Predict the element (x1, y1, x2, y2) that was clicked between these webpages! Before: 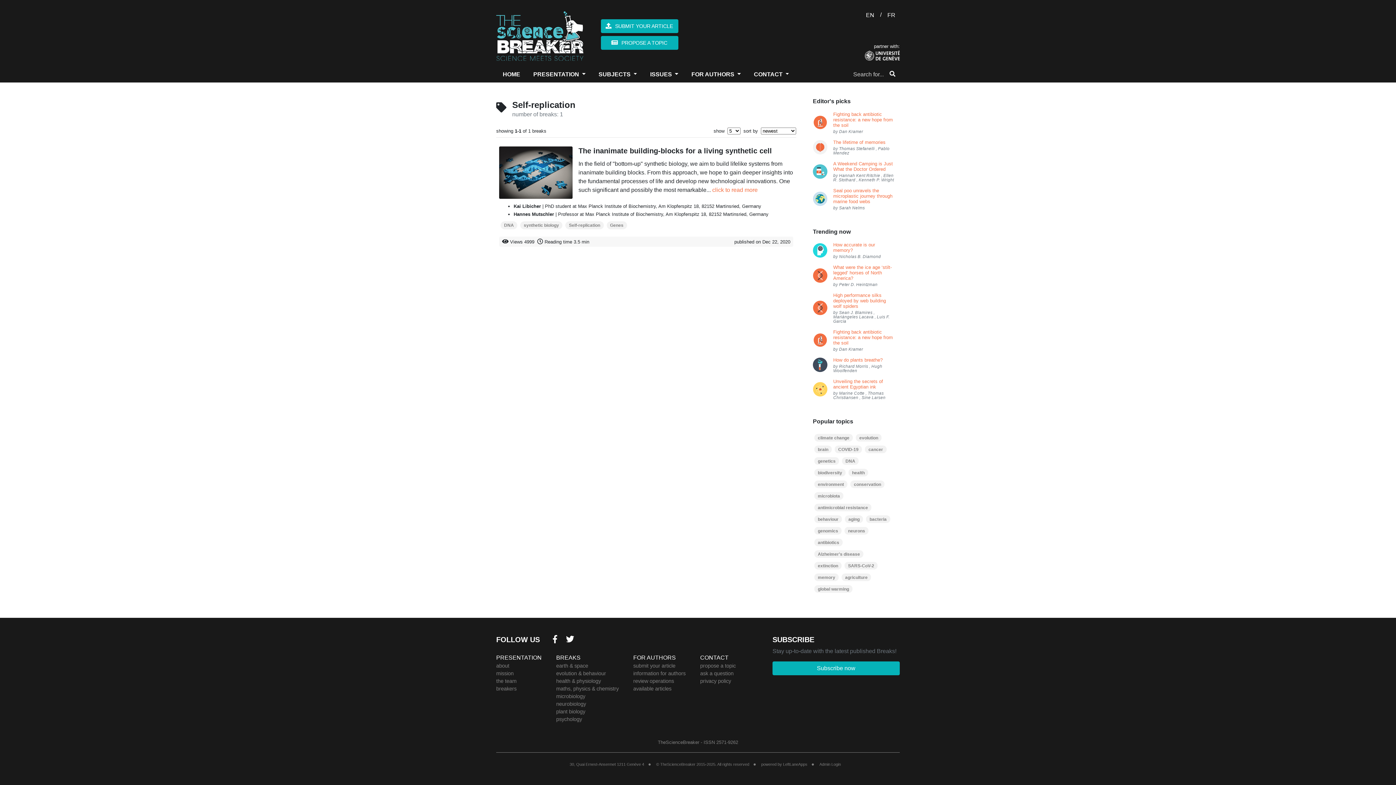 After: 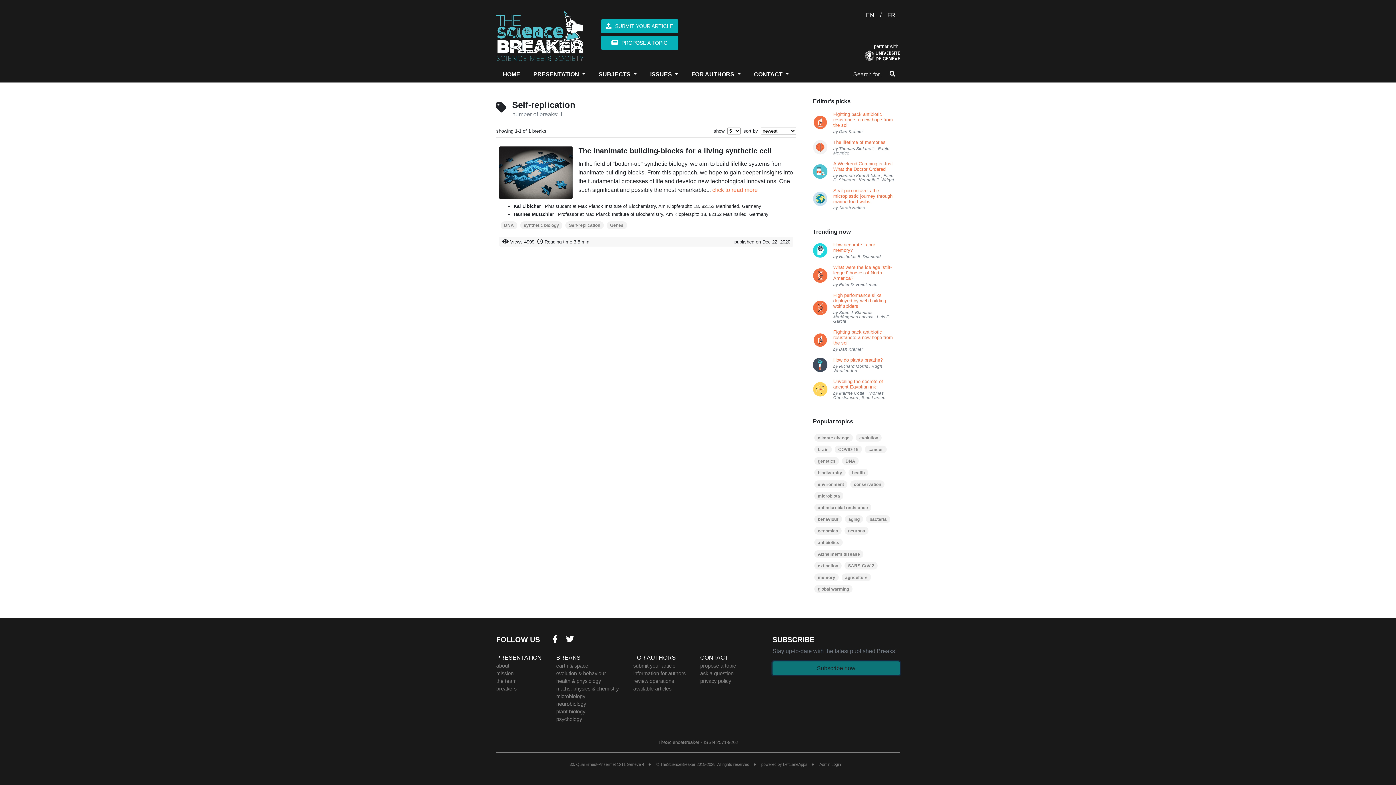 Action: bbox: (772, 661, 900, 675) label: Subscribe now